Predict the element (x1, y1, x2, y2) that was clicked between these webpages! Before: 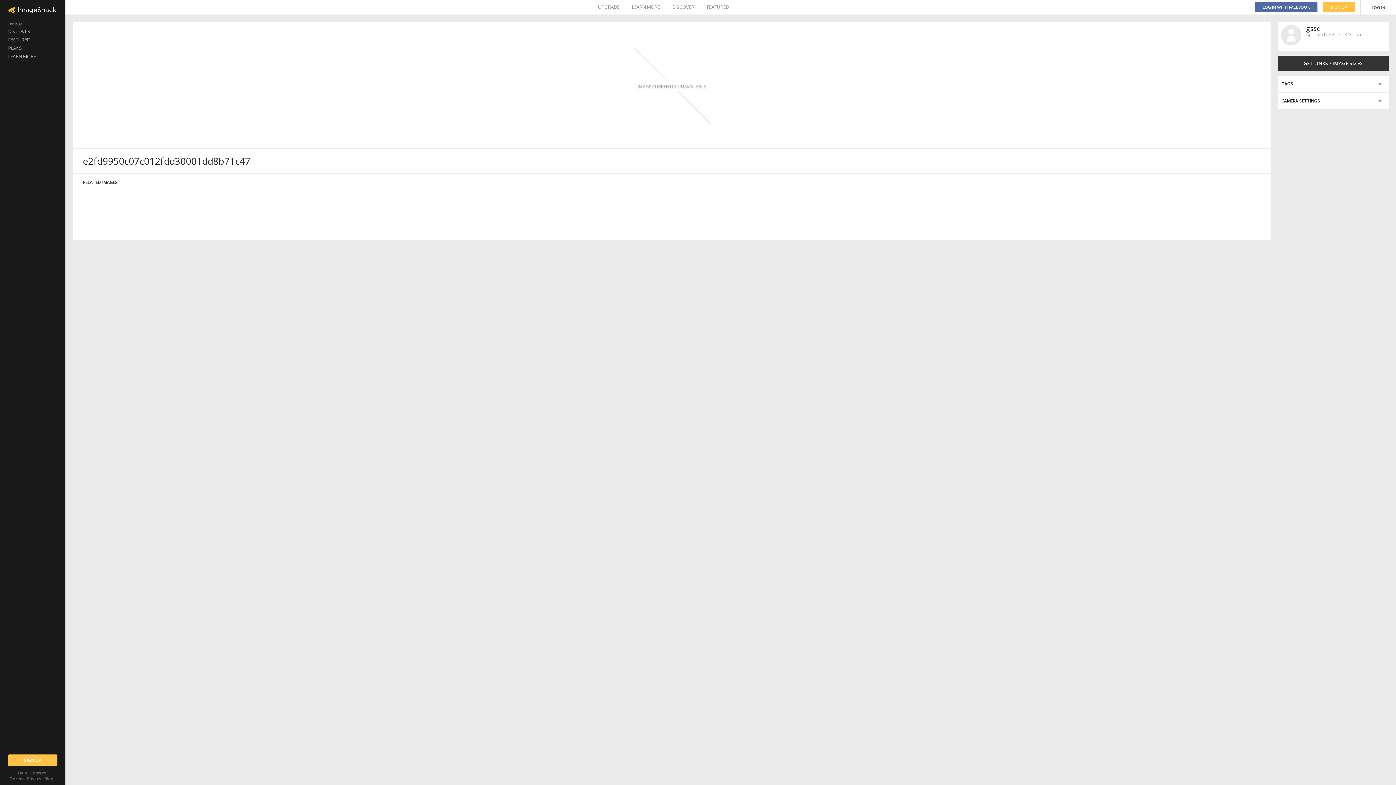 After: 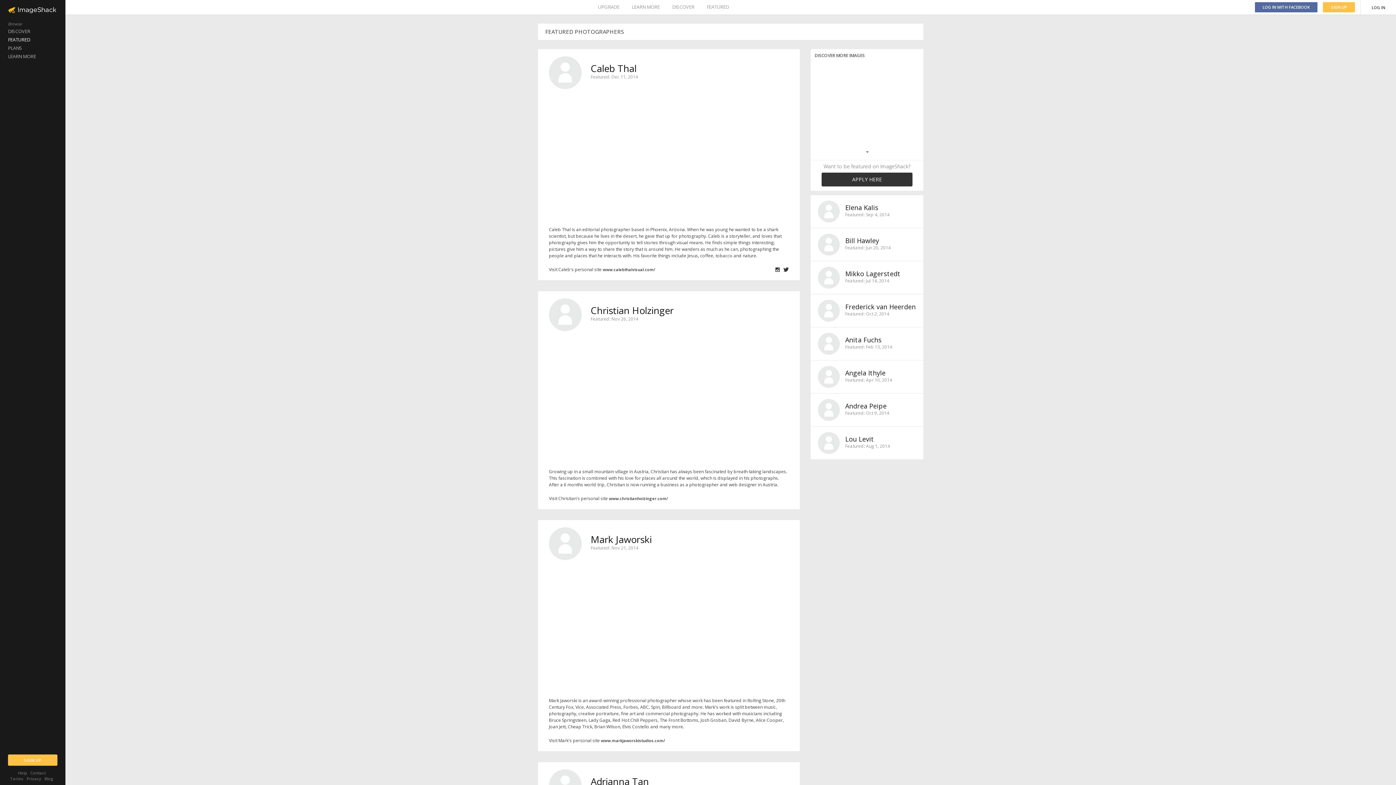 Action: label: FEATURED bbox: (706, 0, 729, 14)